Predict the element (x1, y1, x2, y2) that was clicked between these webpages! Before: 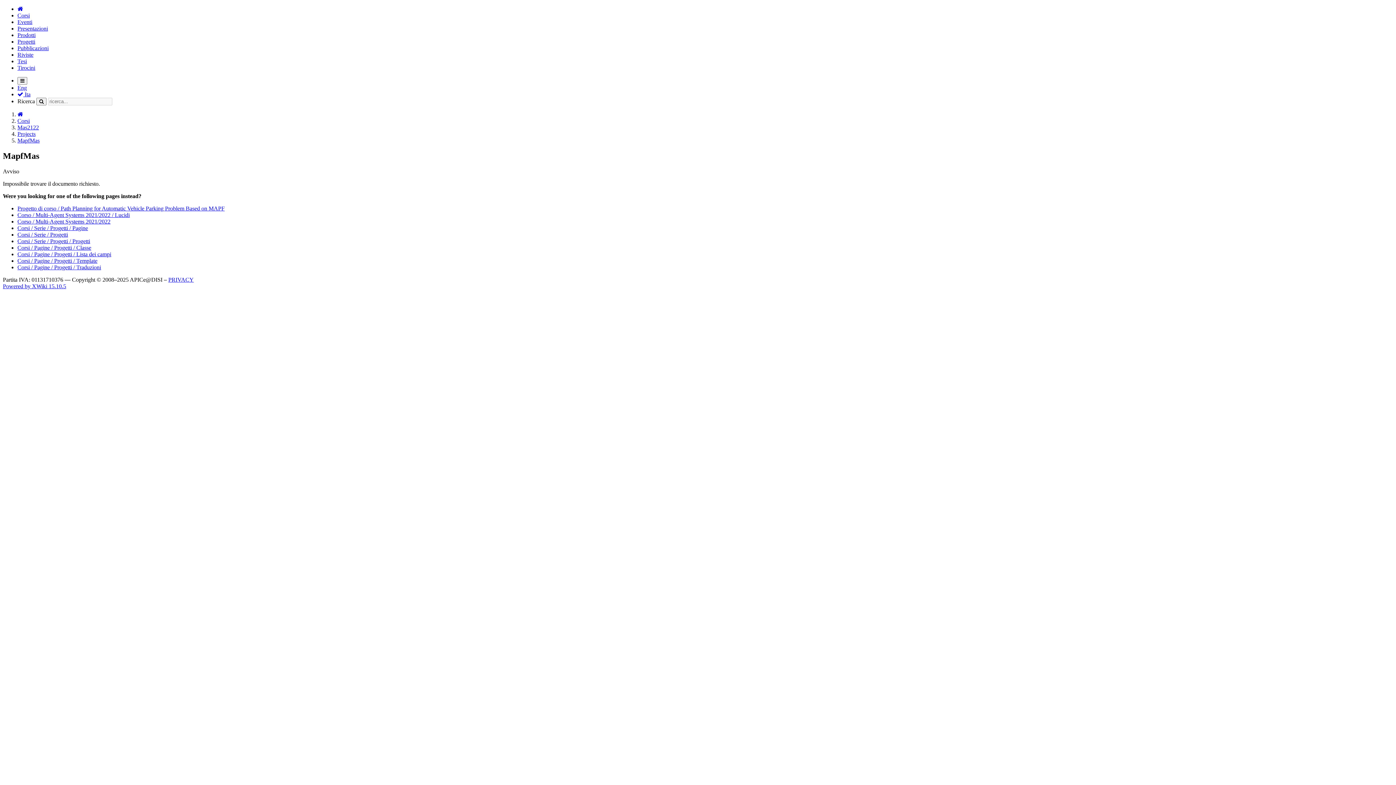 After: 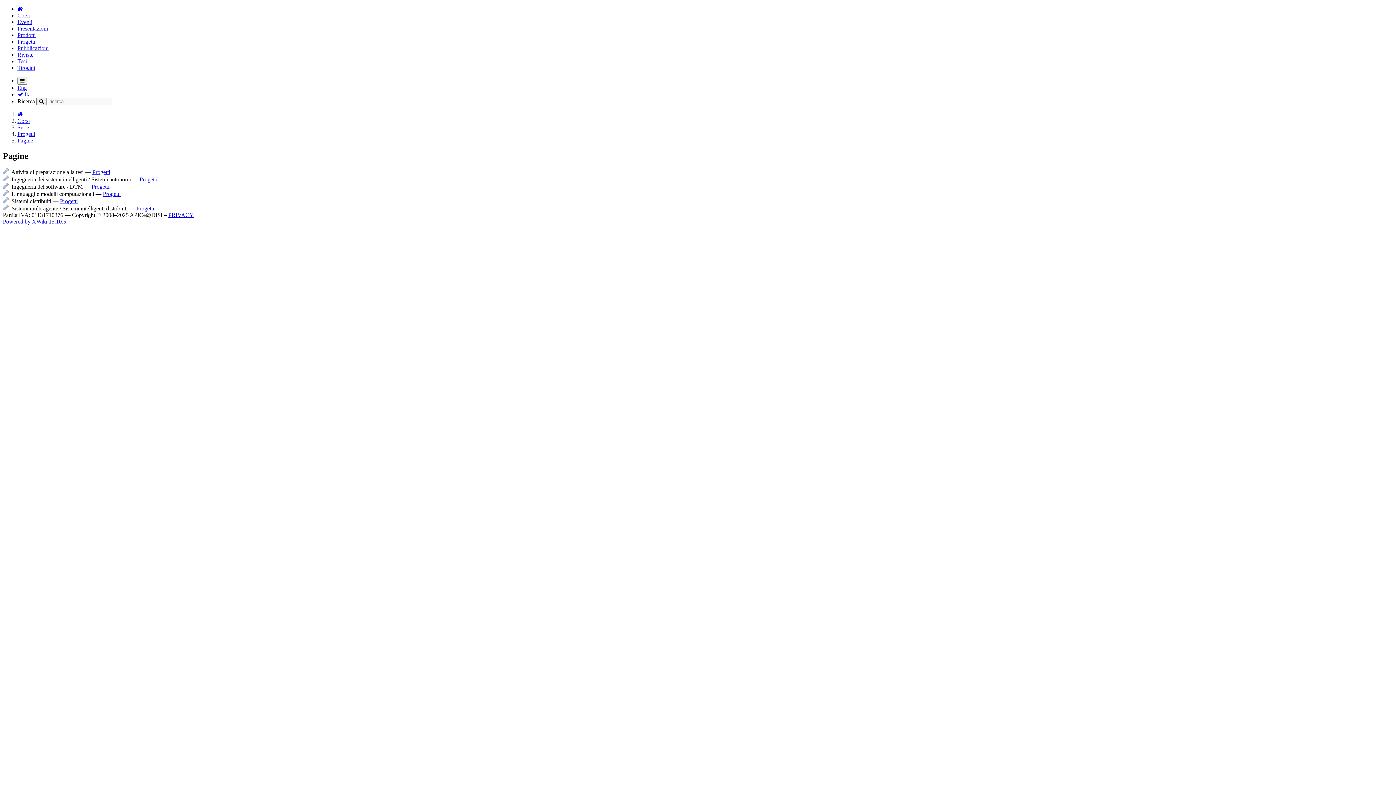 Action: bbox: (17, 225, 88, 231) label: Corsi / Serie / Progetti / Pagine